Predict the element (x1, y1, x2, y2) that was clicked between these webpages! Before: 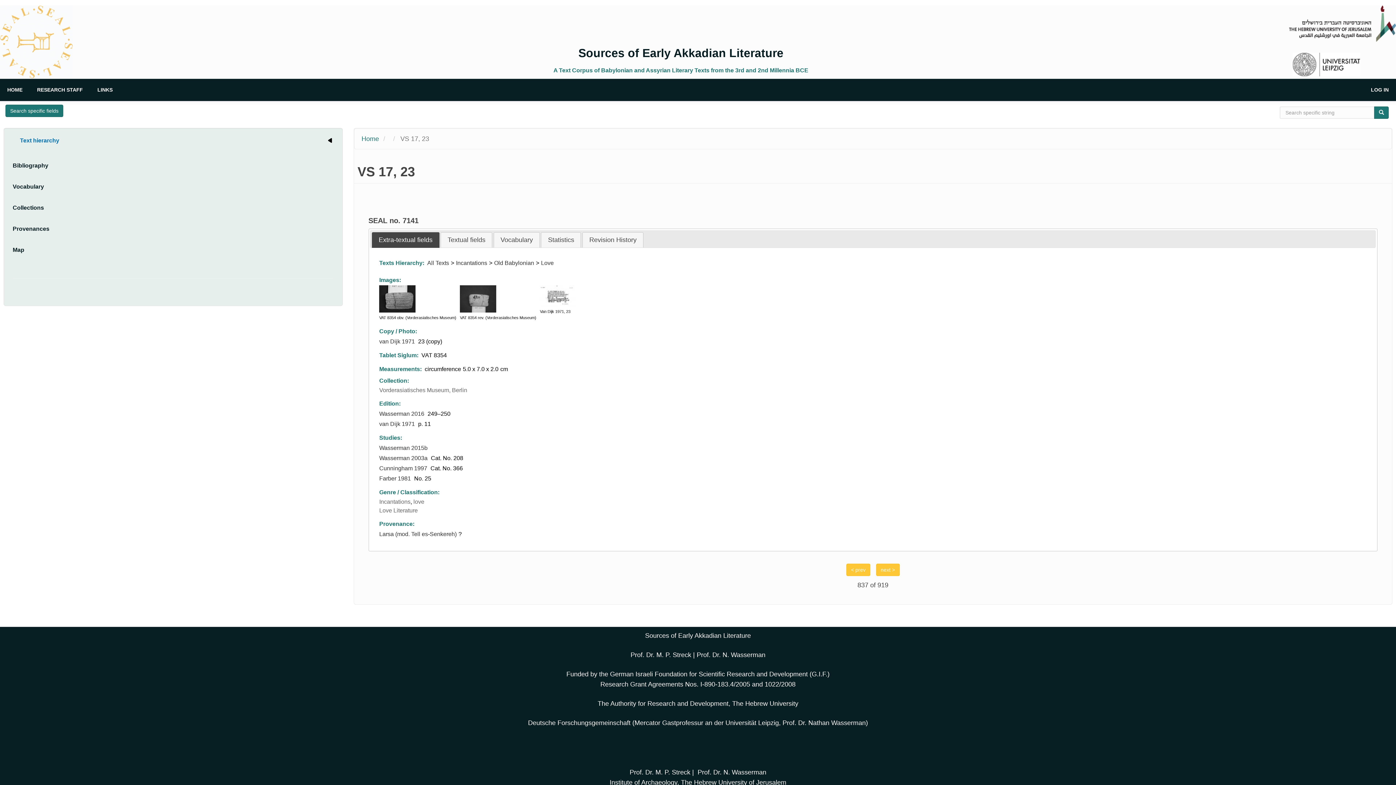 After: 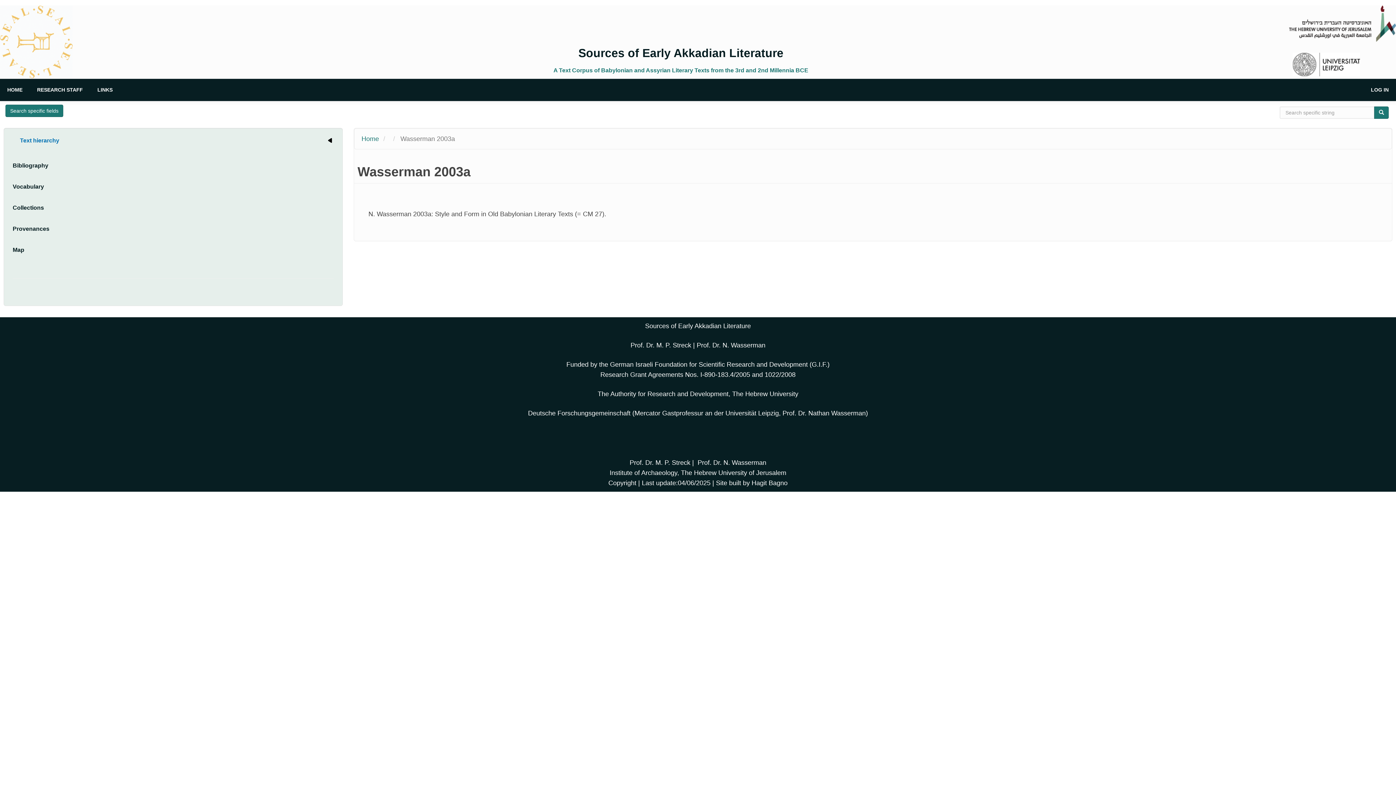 Action: bbox: (379, 455, 429, 461) label: Wasserman 2003a 